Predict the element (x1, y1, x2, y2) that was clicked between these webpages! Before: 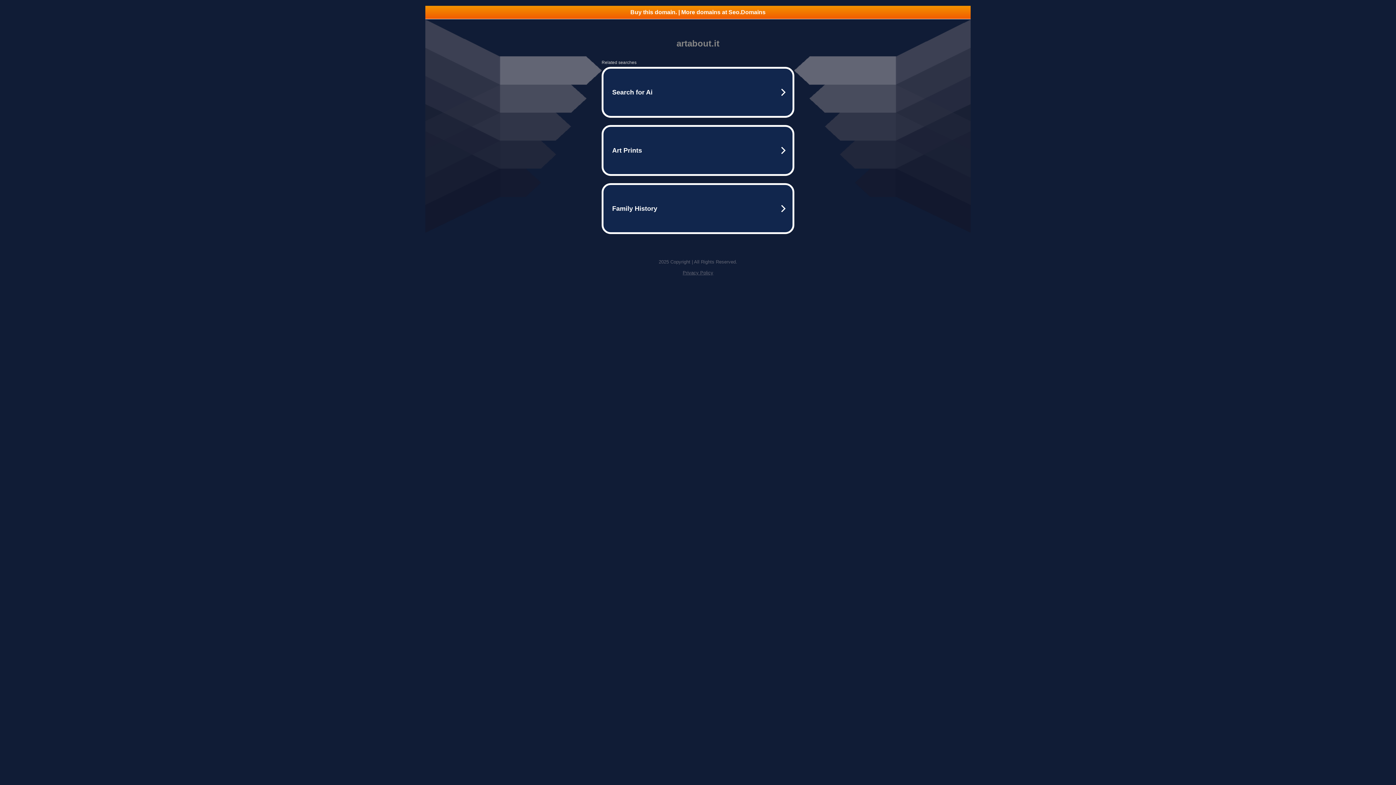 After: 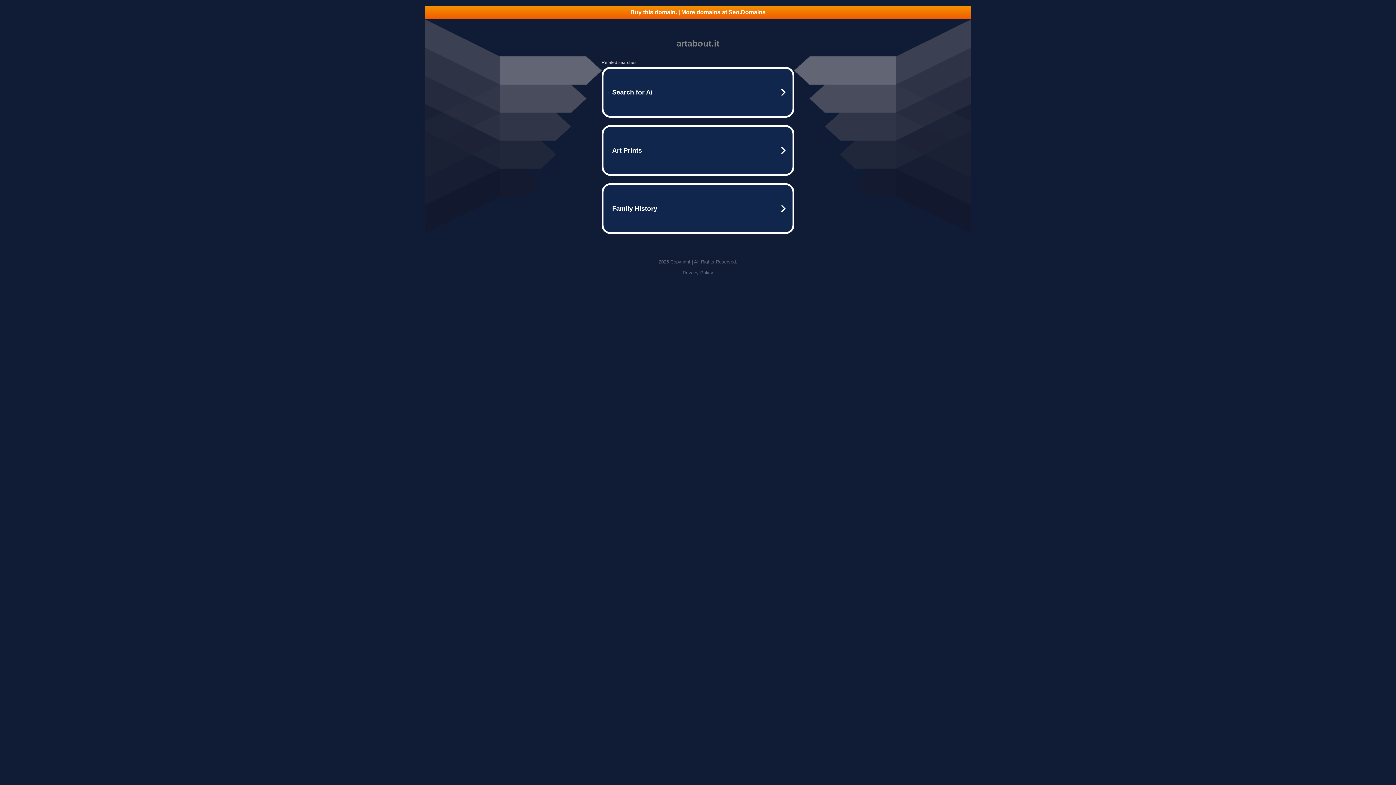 Action: bbox: (425, 5, 970, 18) label: Buy this domain. | More domains at Seo.Domains